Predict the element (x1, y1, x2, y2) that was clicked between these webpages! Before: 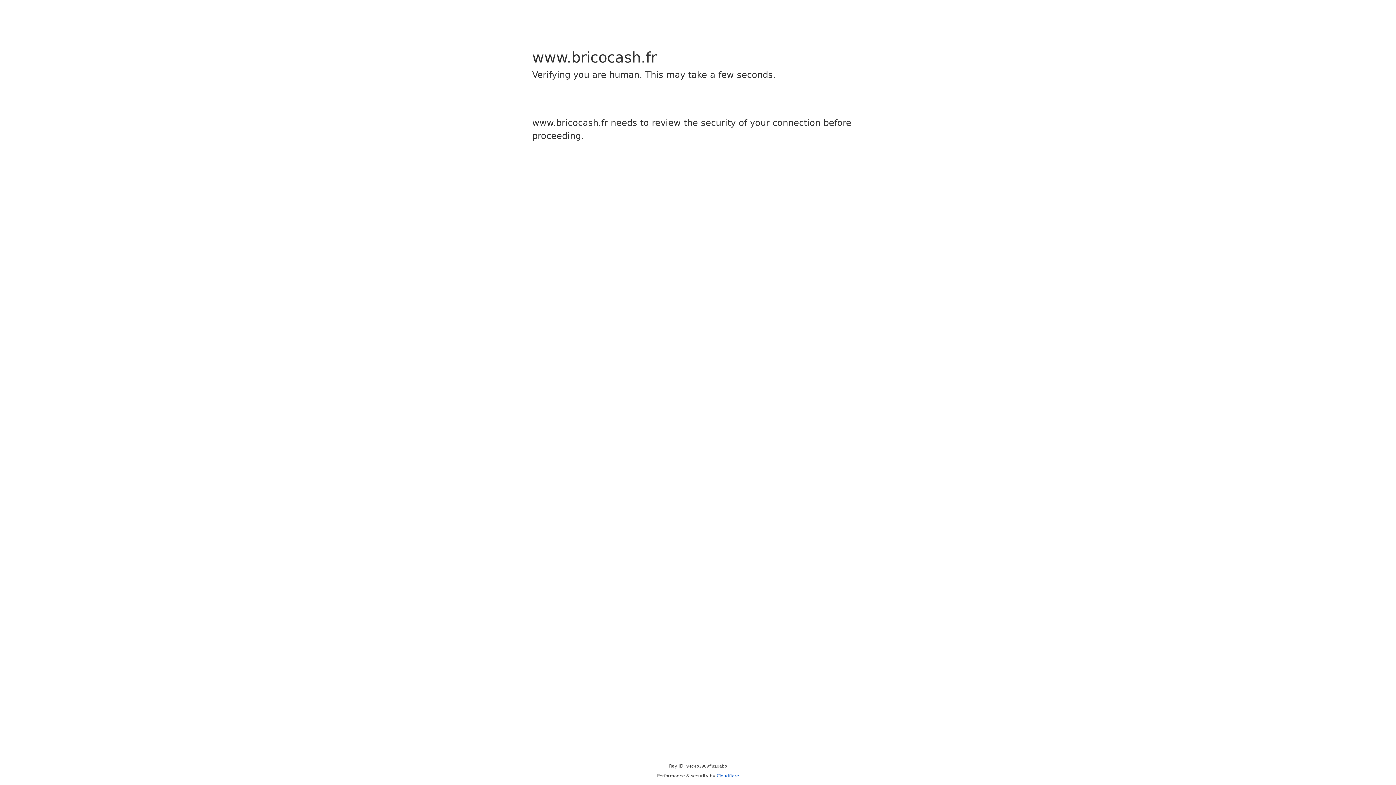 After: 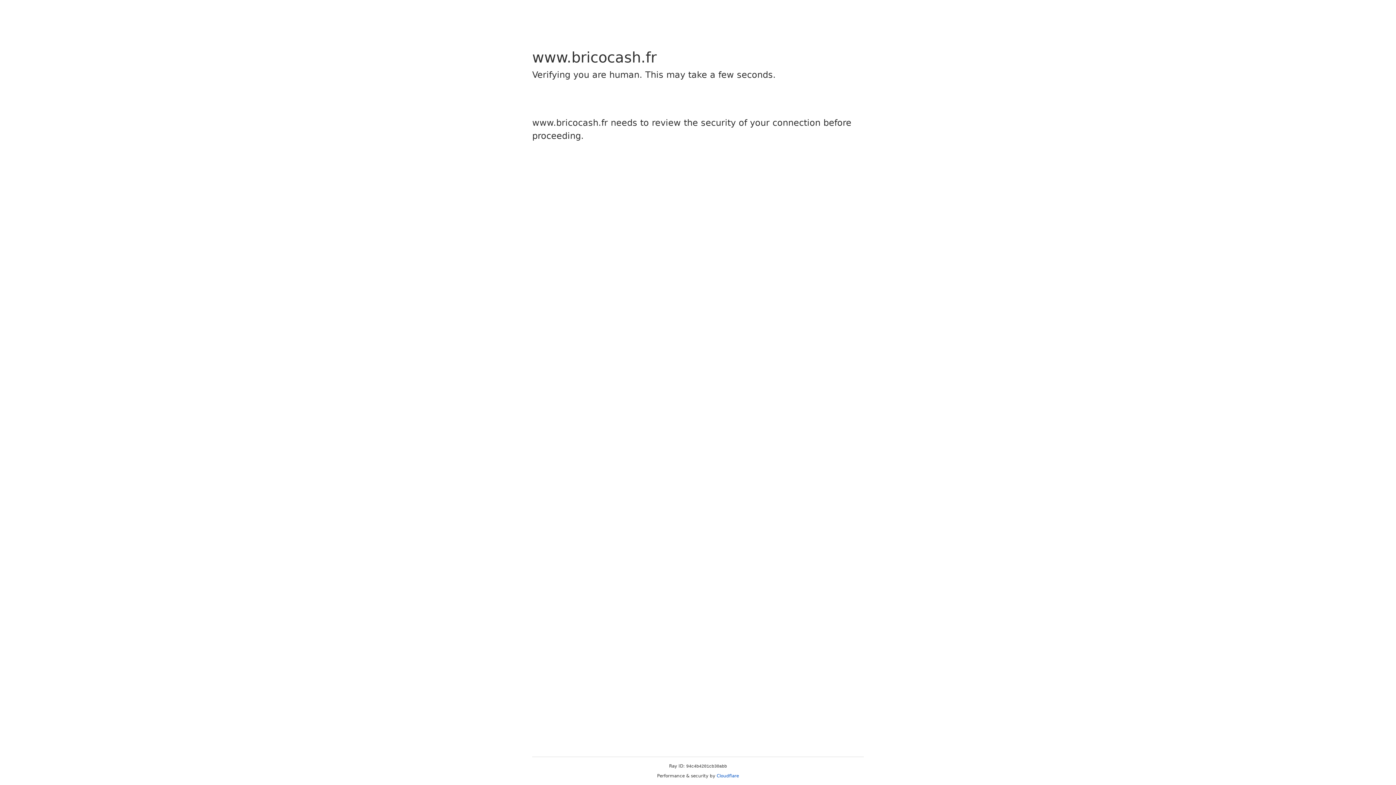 Action: label: Cloudflare bbox: (716, 773, 739, 778)